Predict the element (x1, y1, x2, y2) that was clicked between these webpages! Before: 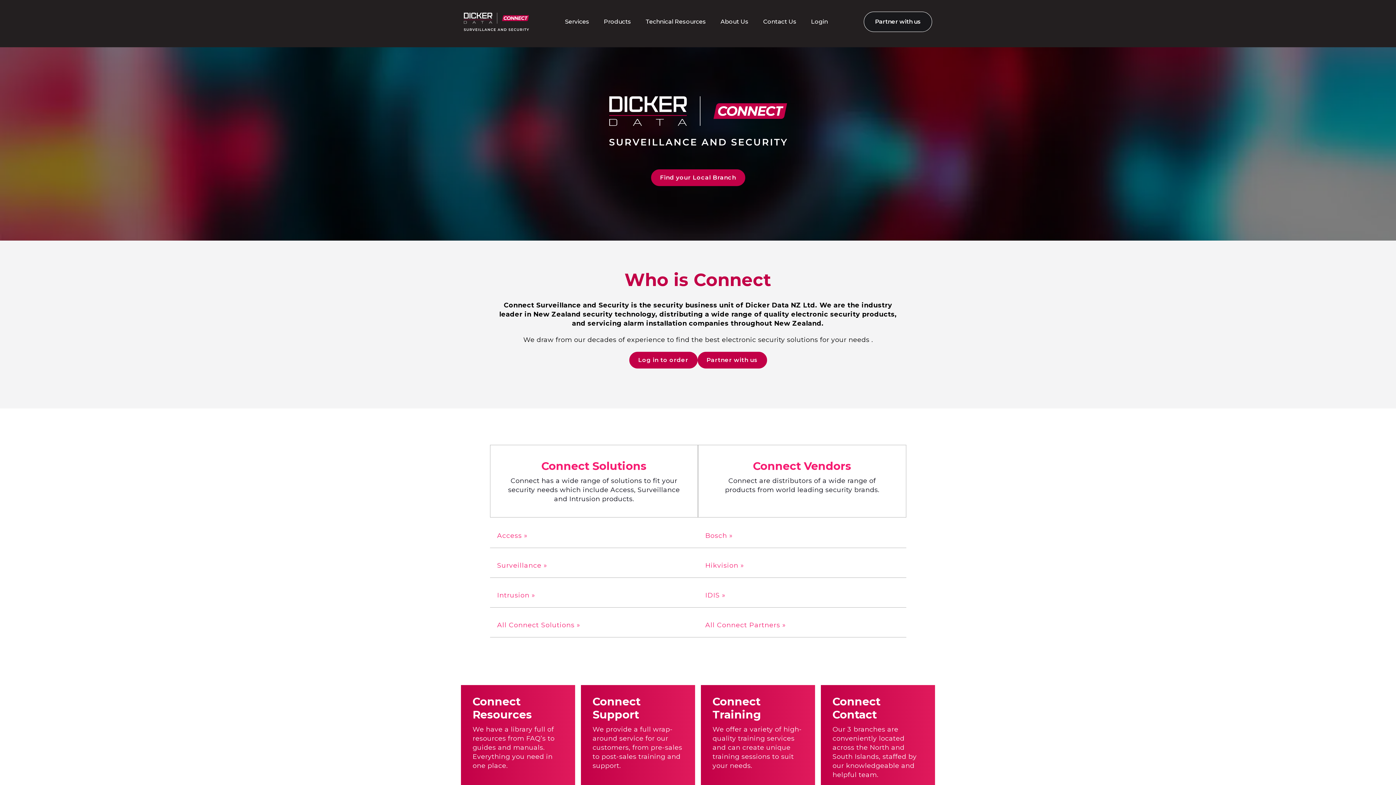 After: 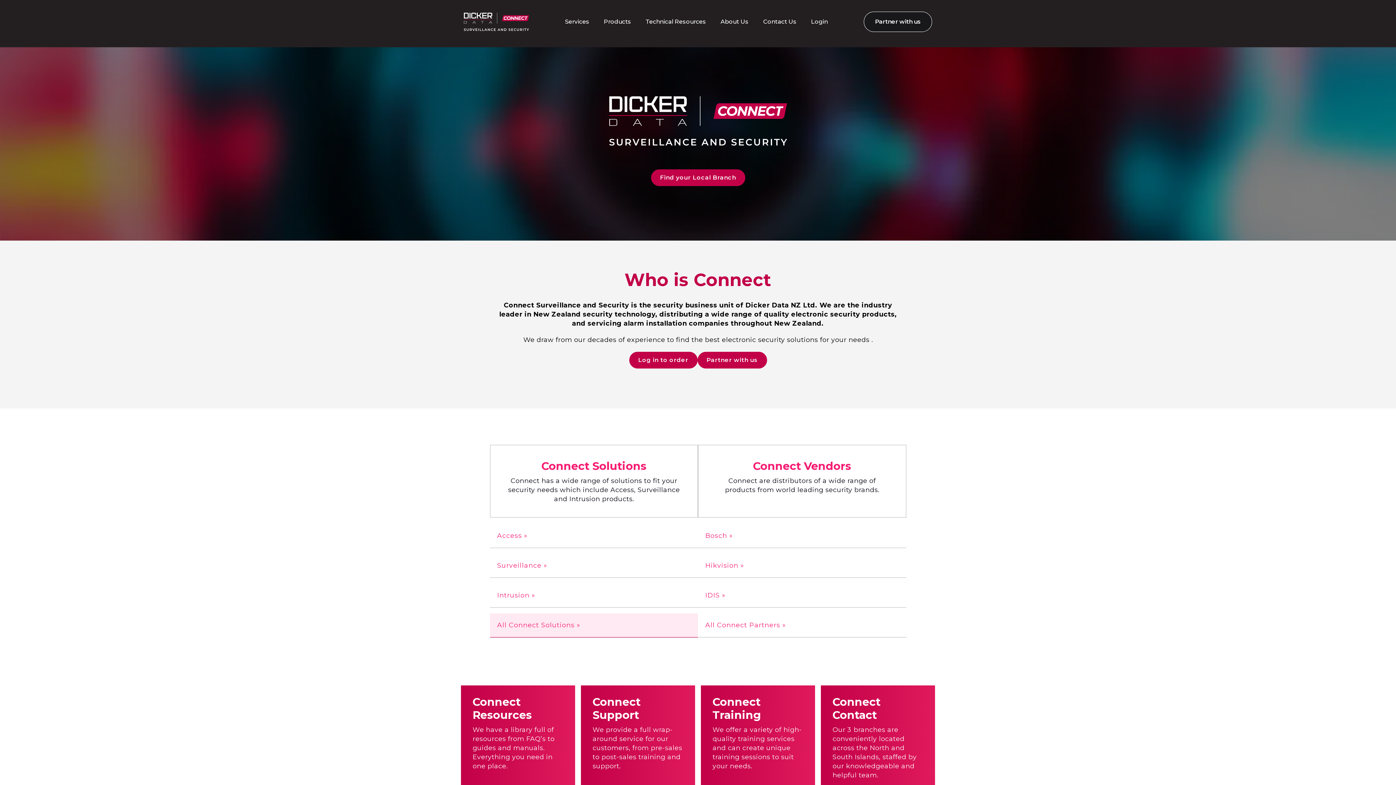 Action: label: All Connect Solutions » bbox: (490, 613, 698, 637)